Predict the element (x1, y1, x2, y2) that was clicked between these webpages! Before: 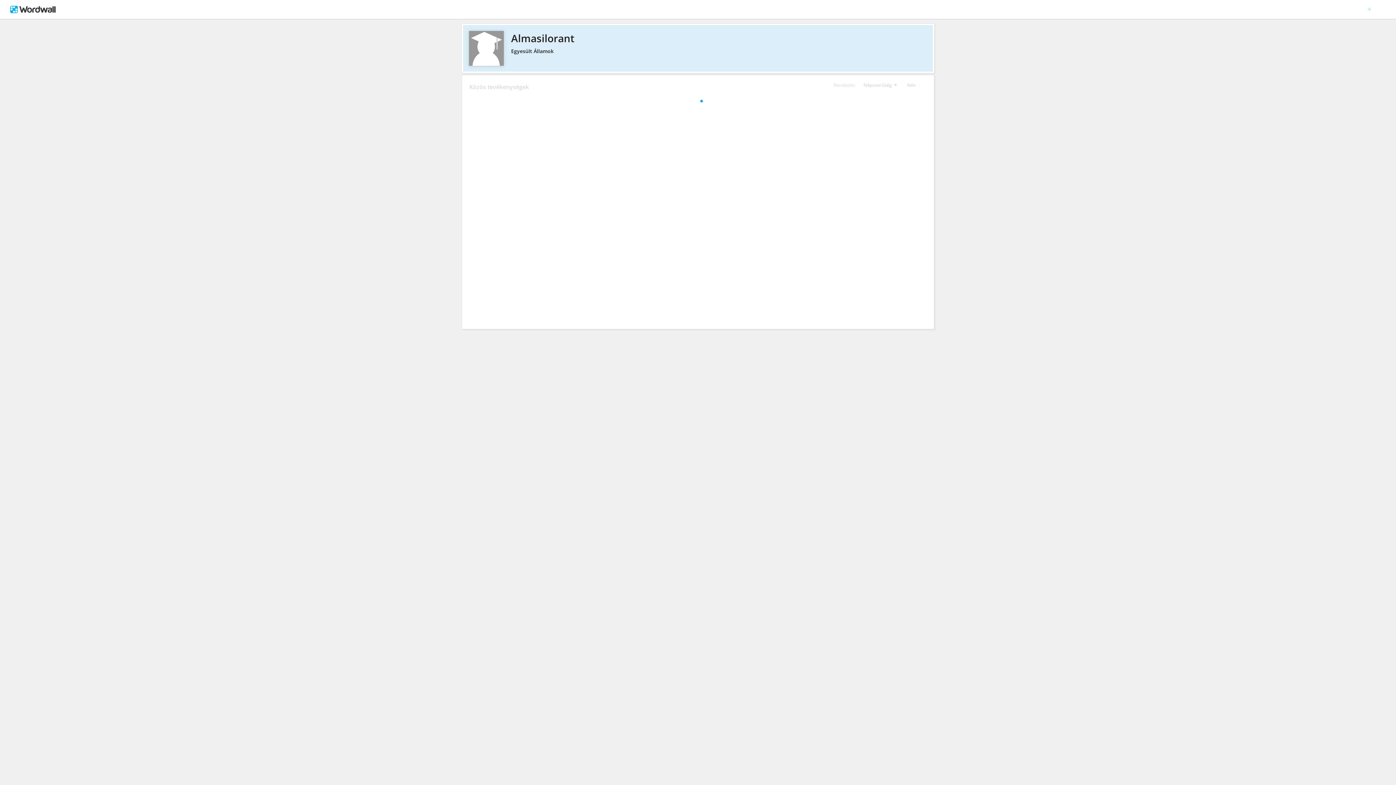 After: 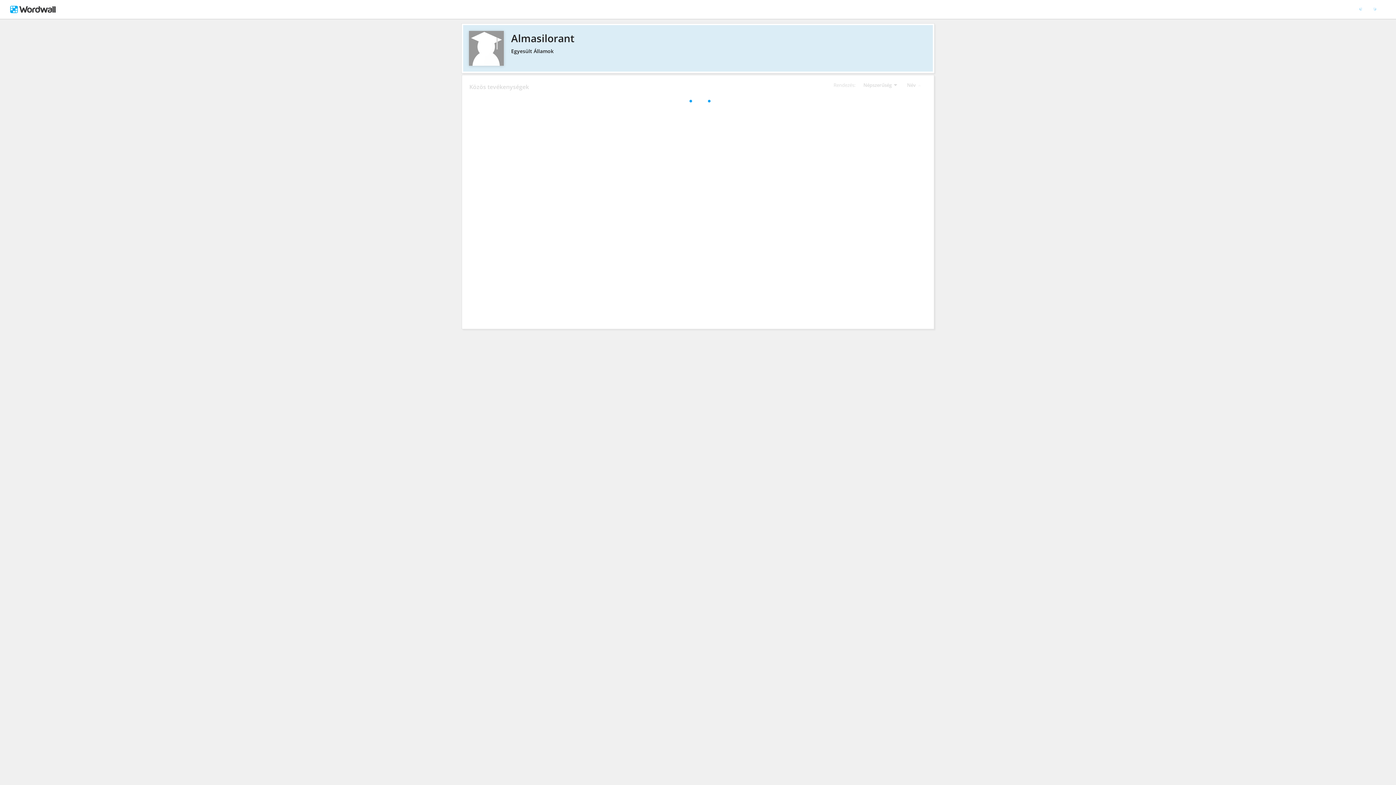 Action: bbox: (469, 30, 926, 45) label: Almasilorant